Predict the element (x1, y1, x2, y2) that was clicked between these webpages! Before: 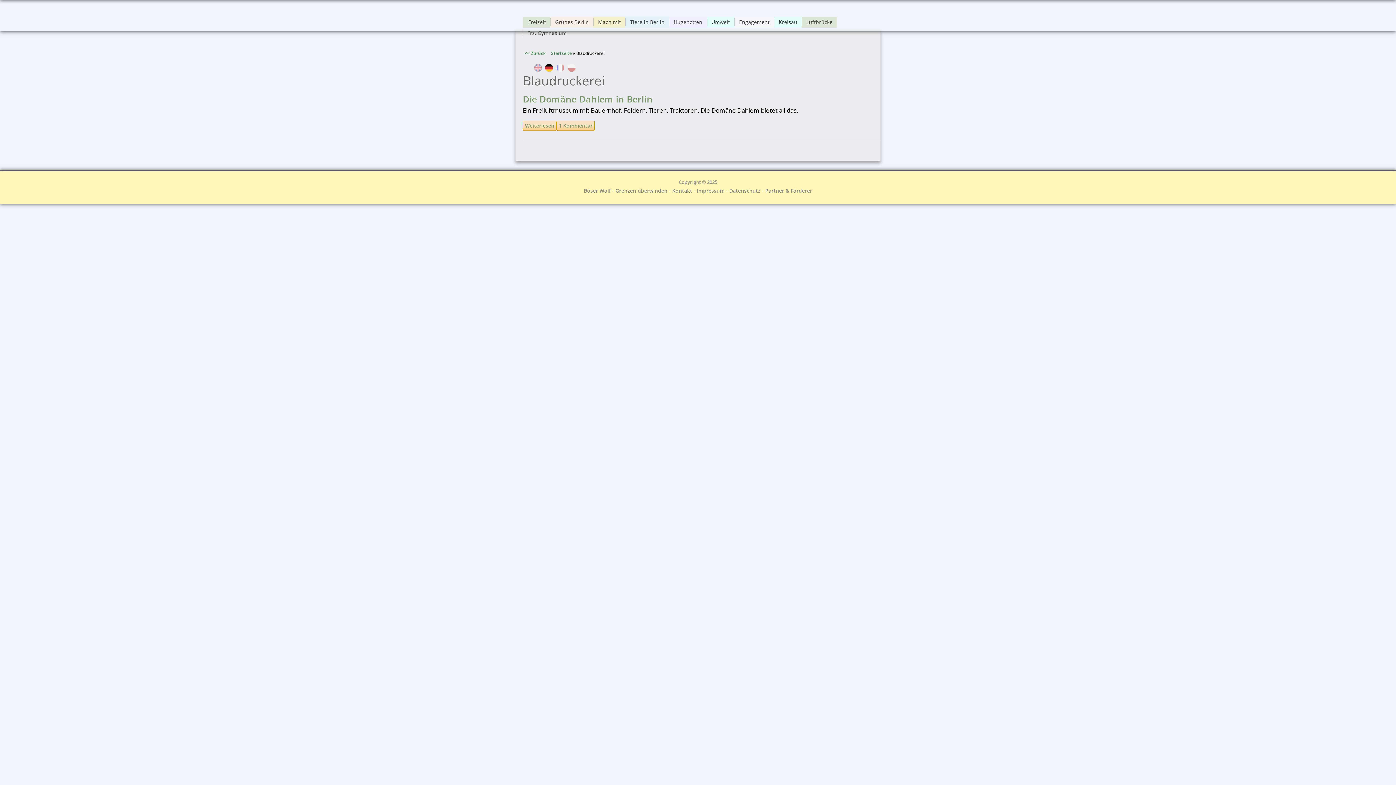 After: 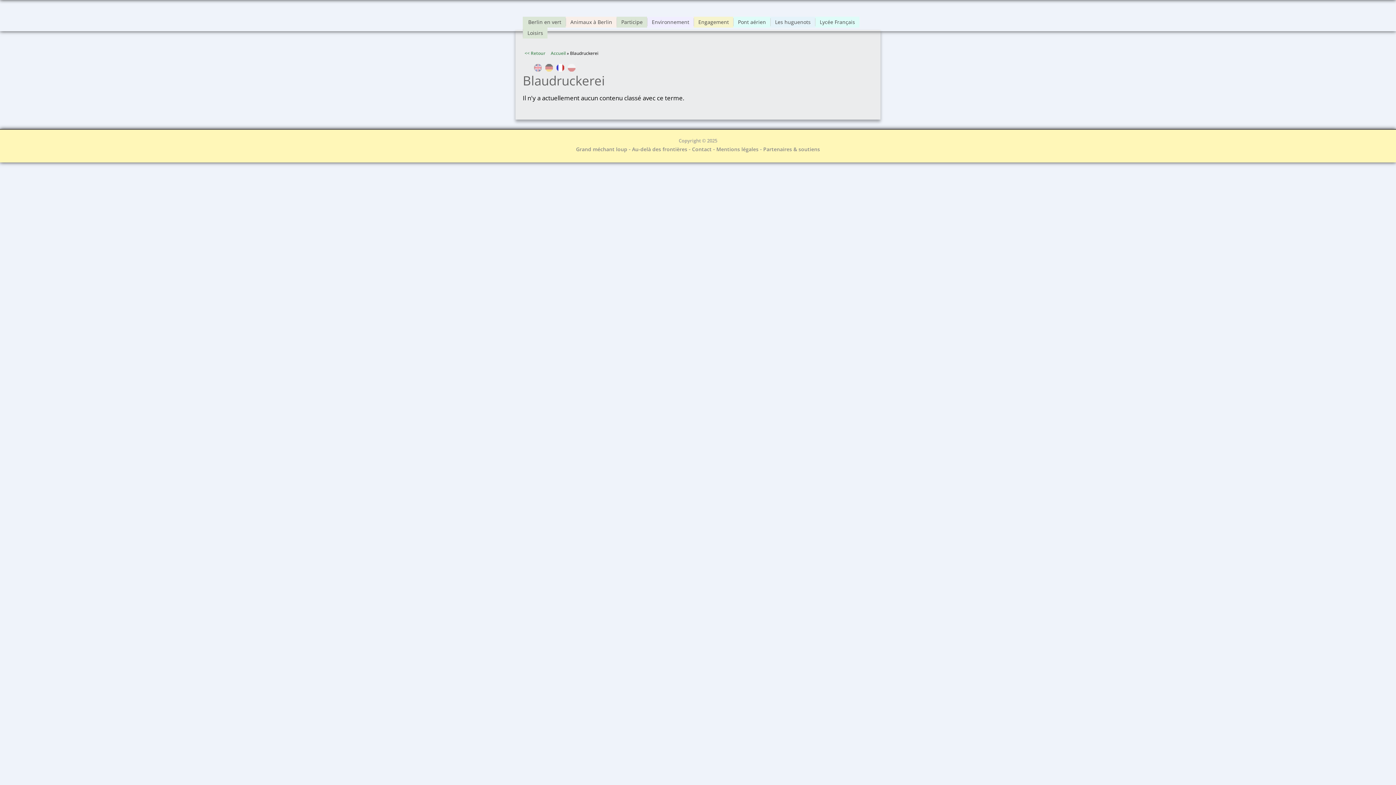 Action: bbox: (556, 66, 564, 73)